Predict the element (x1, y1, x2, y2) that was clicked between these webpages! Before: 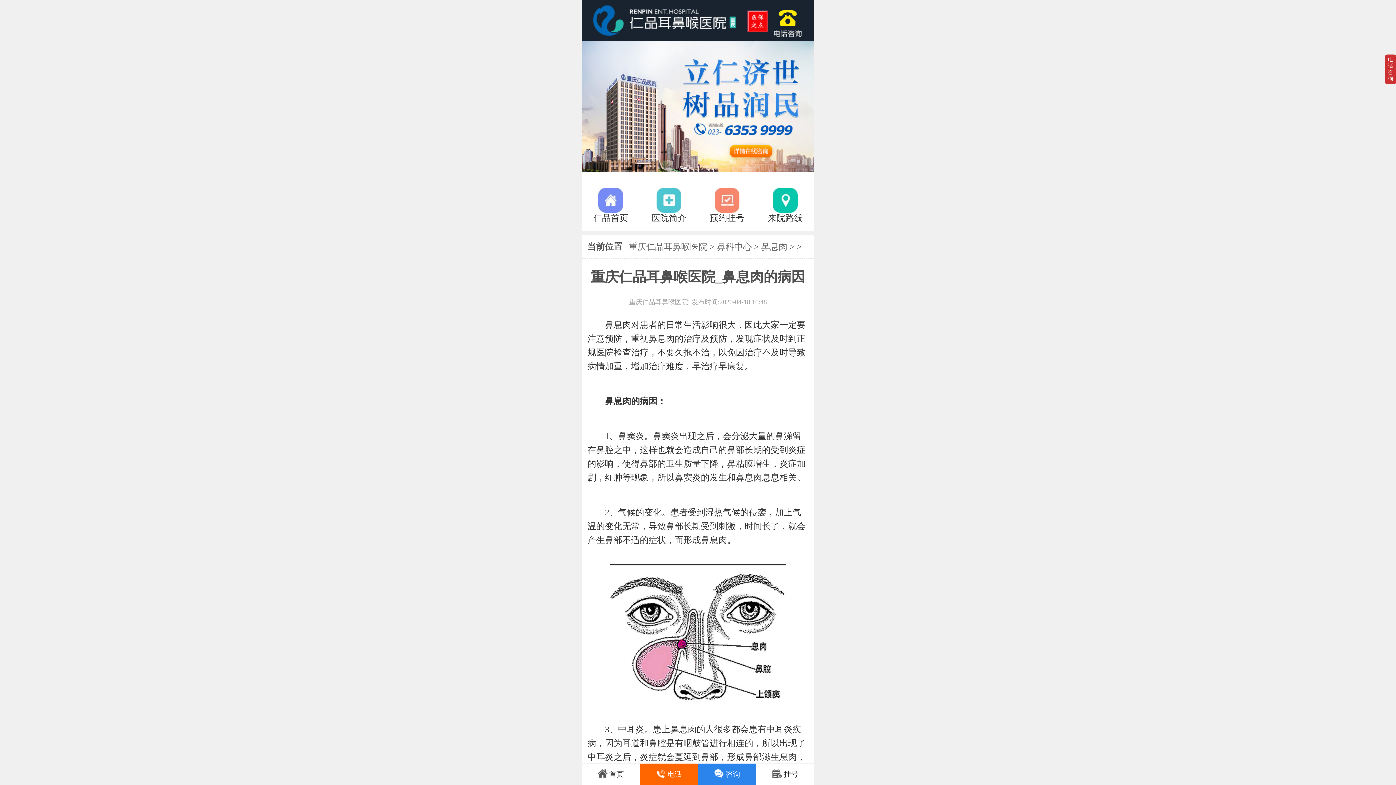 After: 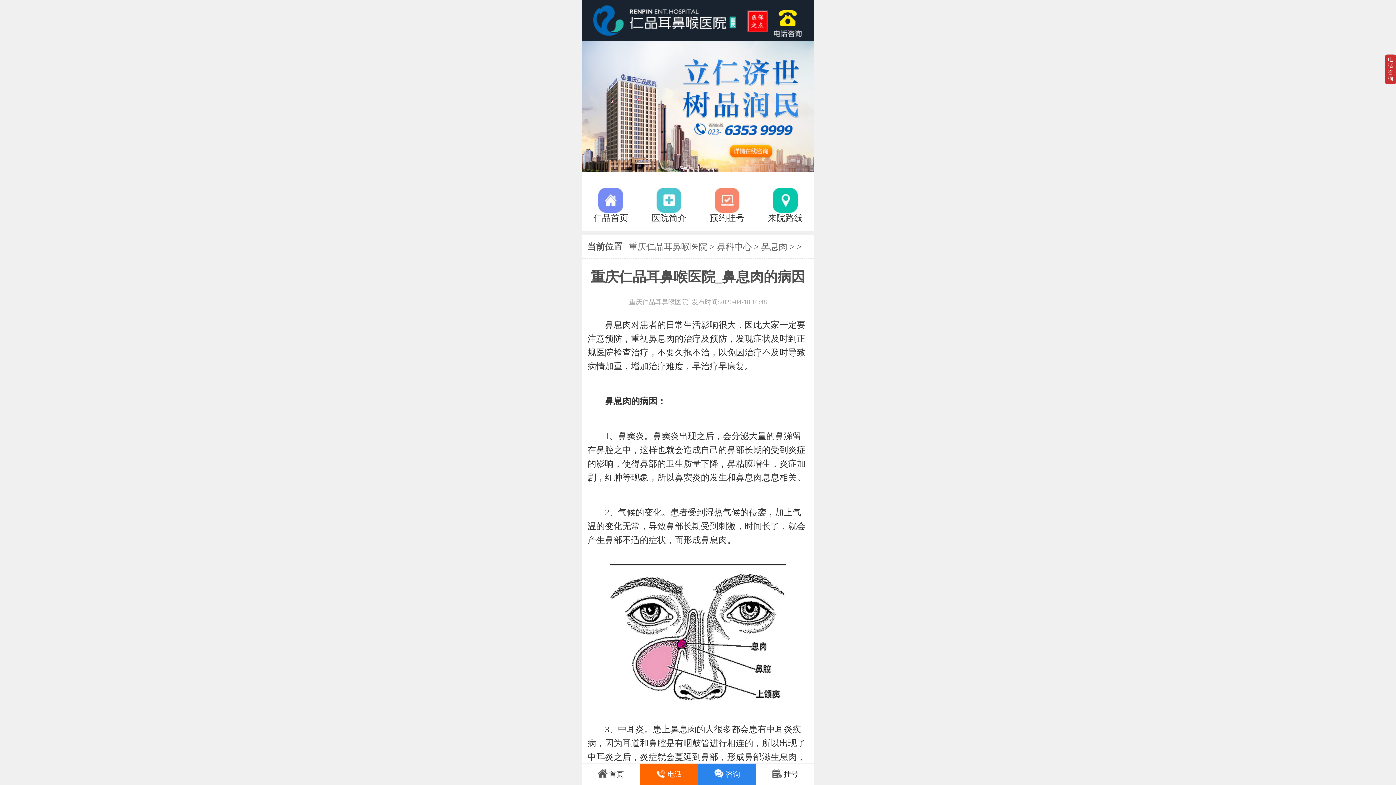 Action: bbox: (761, 241, 787, 252) label: 鼻息肉